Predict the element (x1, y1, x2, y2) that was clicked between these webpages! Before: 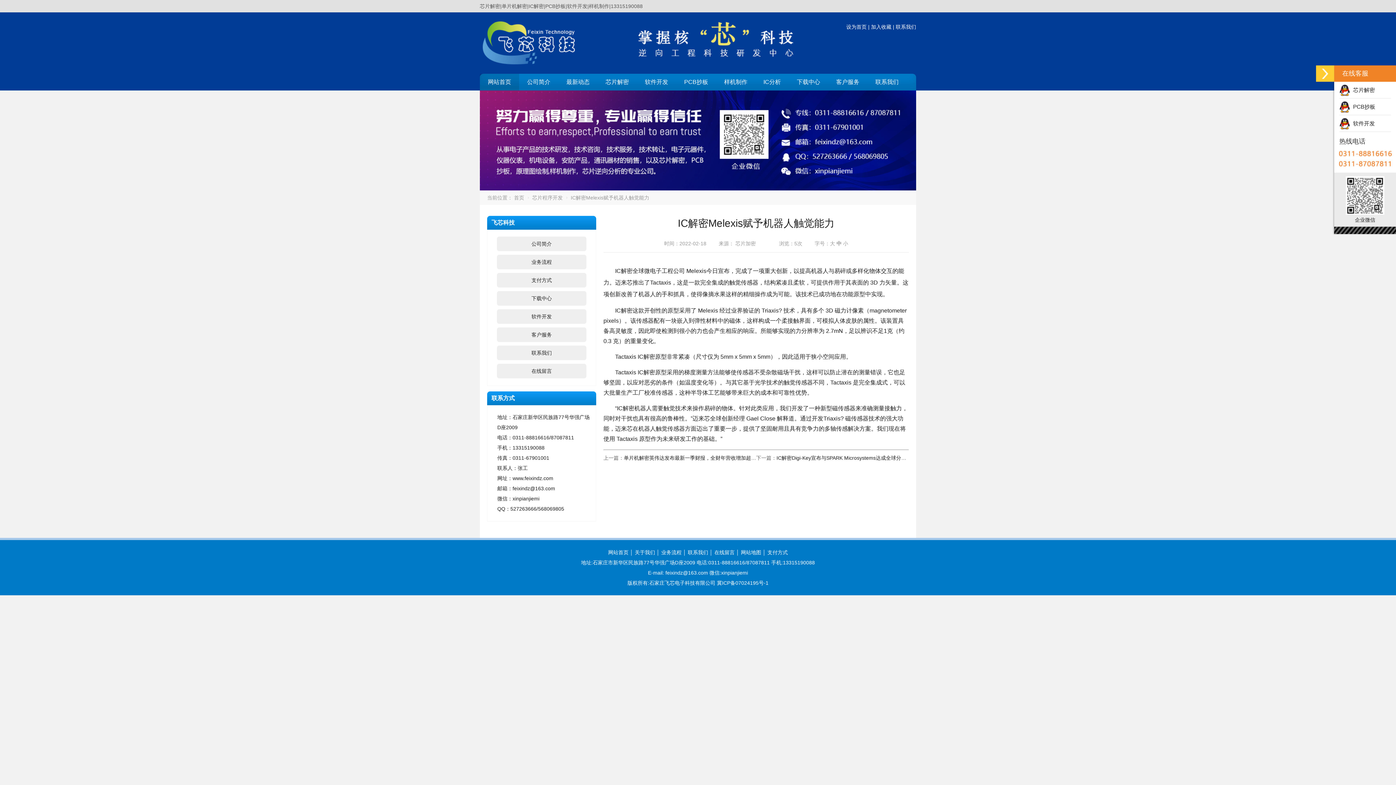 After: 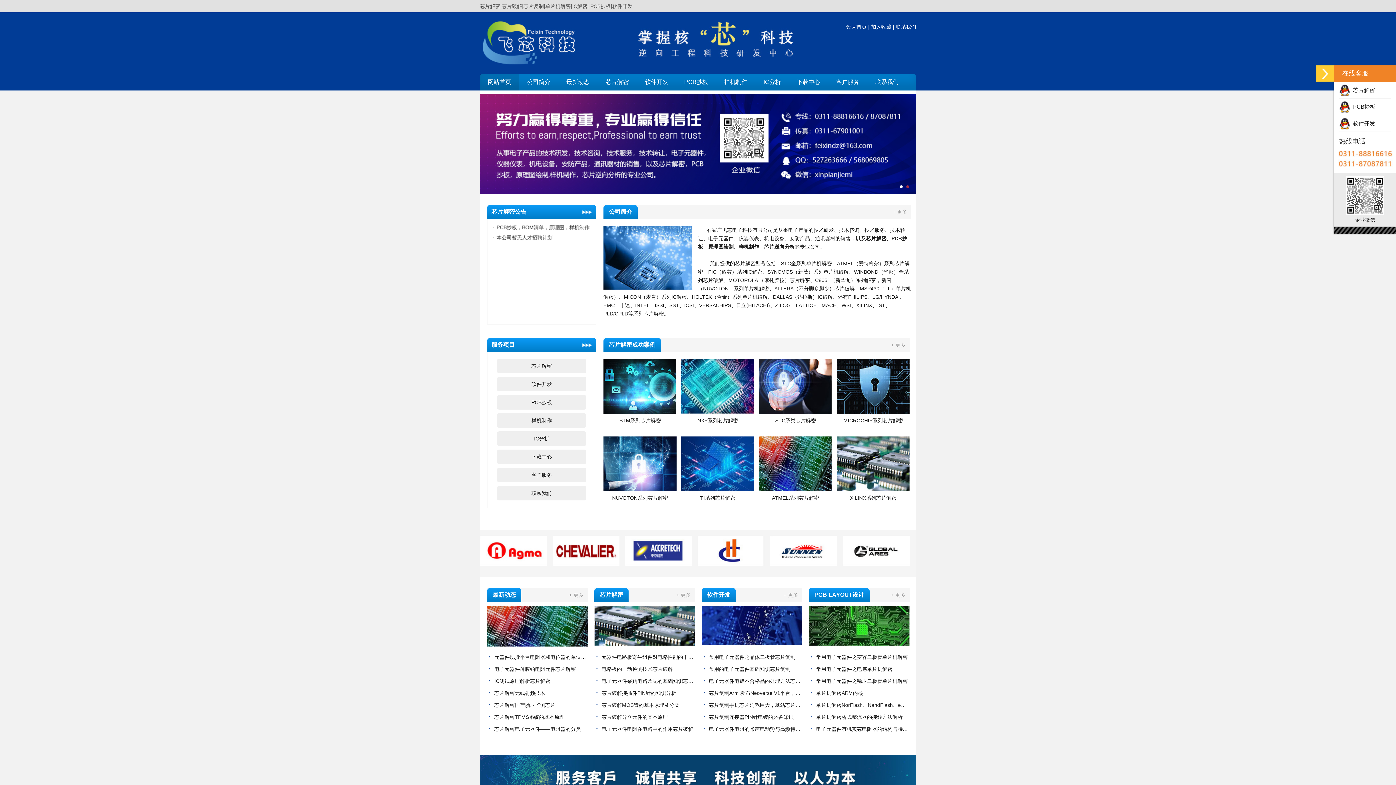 Action: label: 网站首页 bbox: (480, 73, 519, 90)